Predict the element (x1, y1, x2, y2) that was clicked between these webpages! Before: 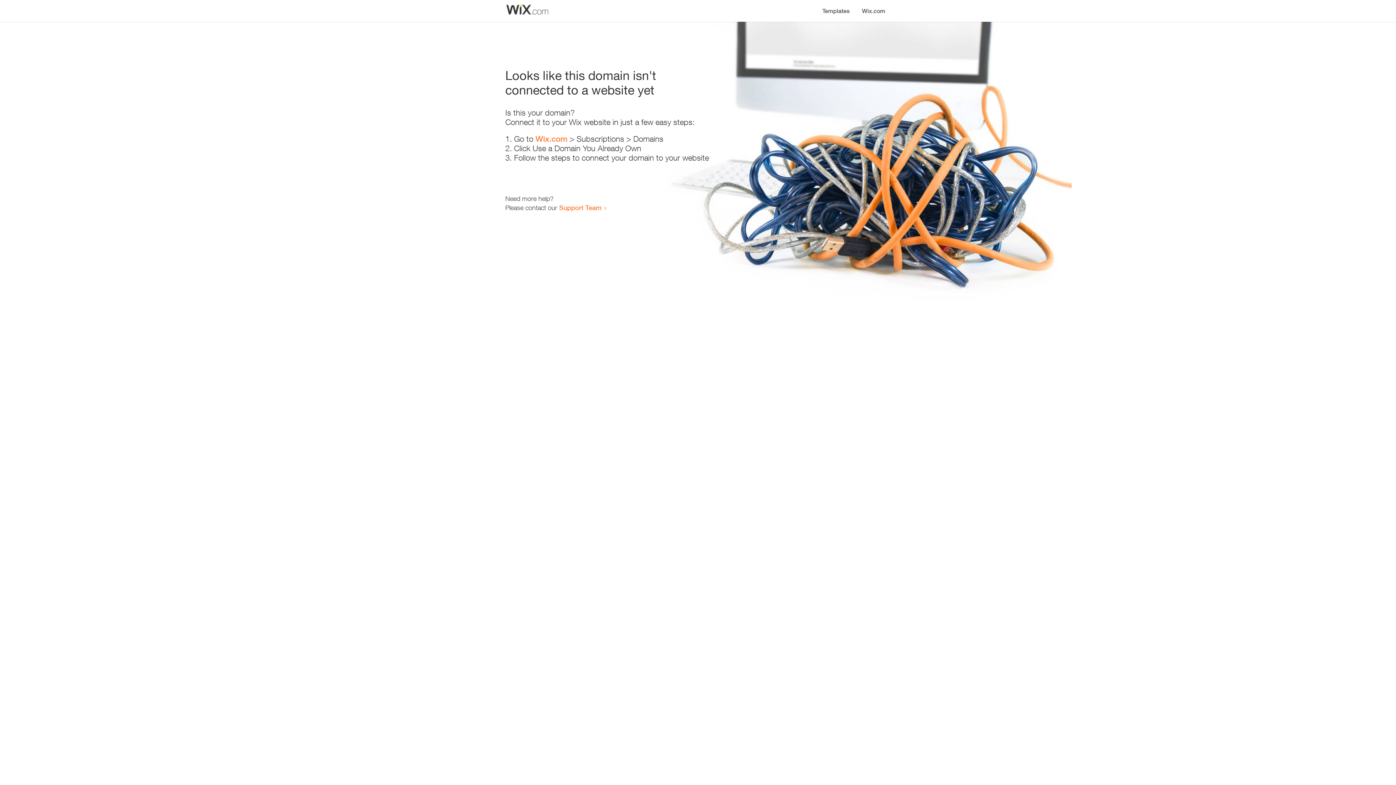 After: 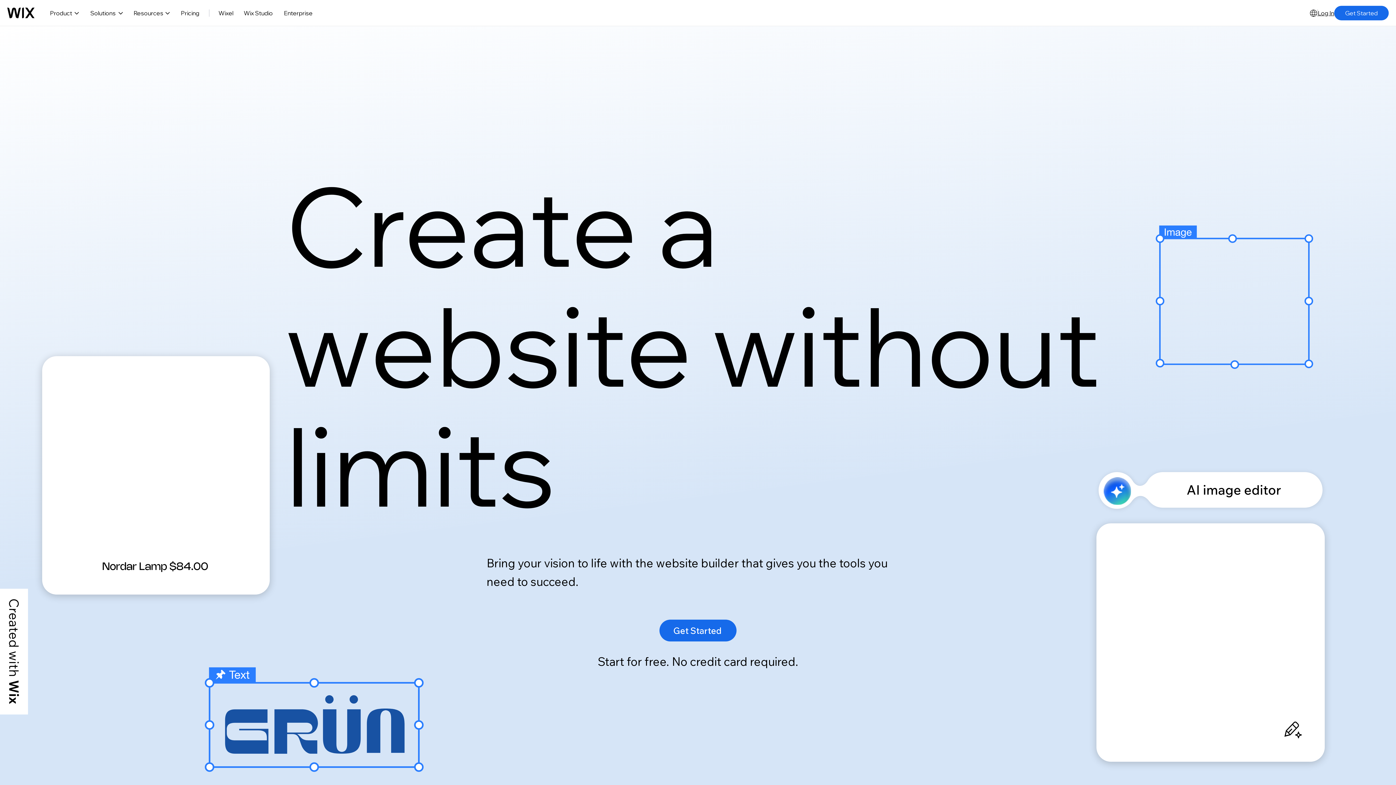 Action: label: Wix.com bbox: (535, 134, 567, 143)